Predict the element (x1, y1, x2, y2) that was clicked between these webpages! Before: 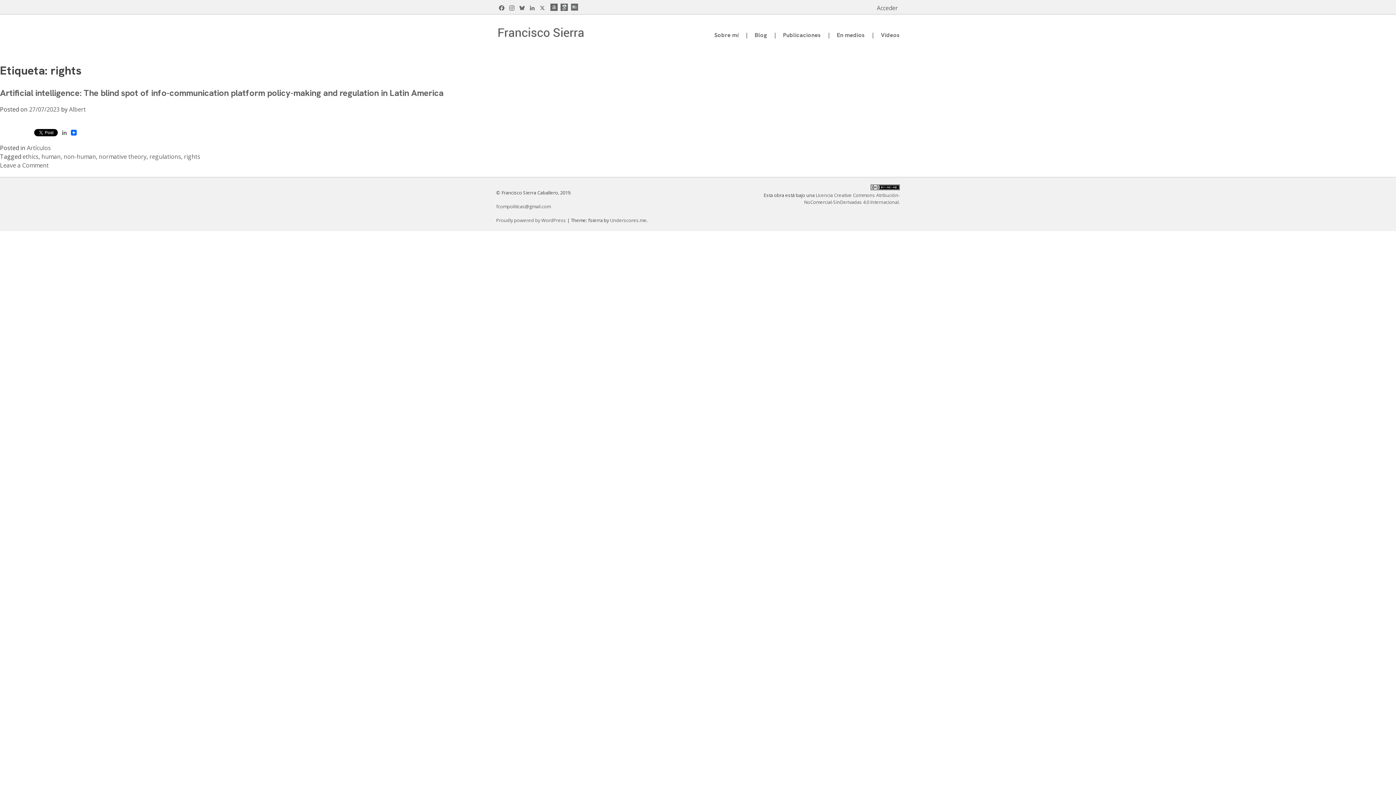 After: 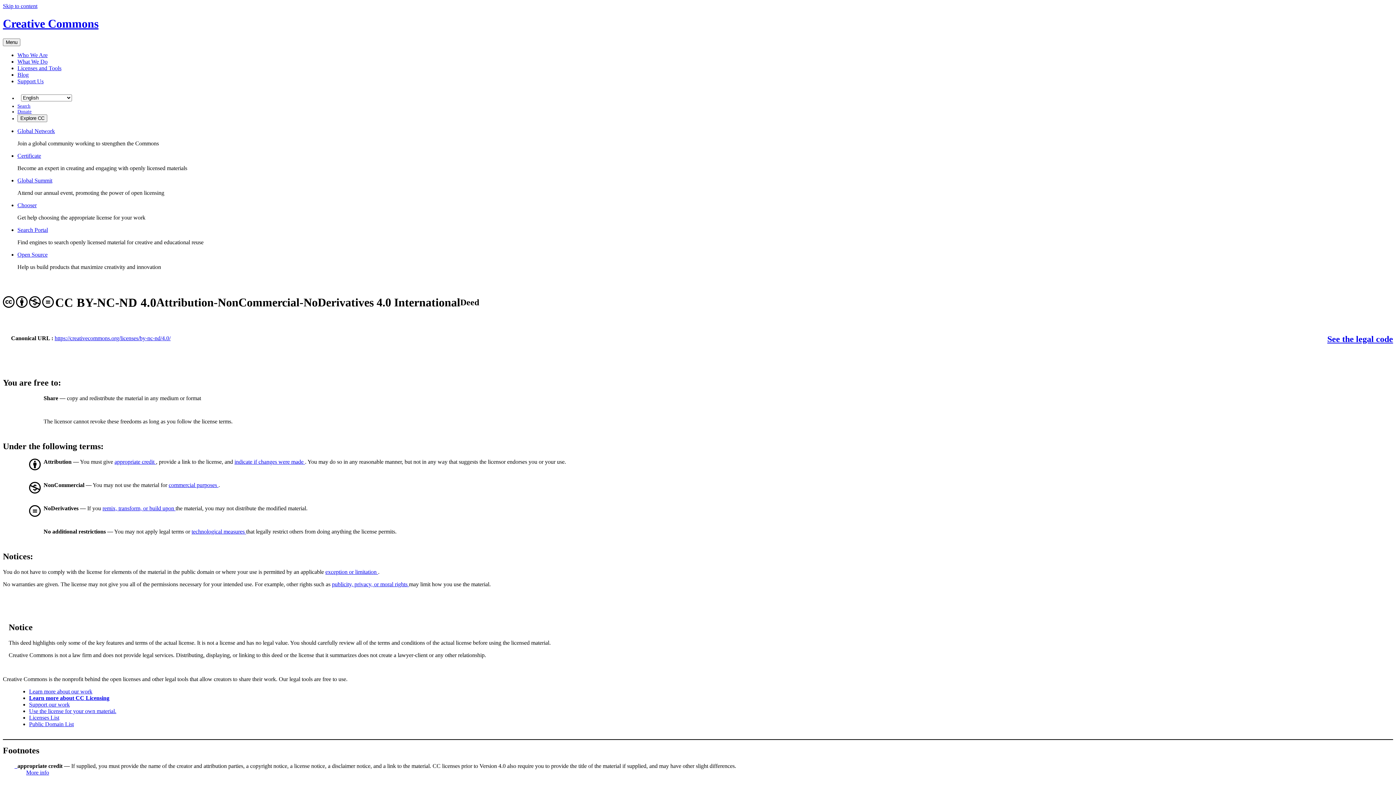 Action: label: Licencia Creative Commons Atribución-NoComercial-SinDerivadas 4.0 Internacional bbox: (804, 192, 900, 205)